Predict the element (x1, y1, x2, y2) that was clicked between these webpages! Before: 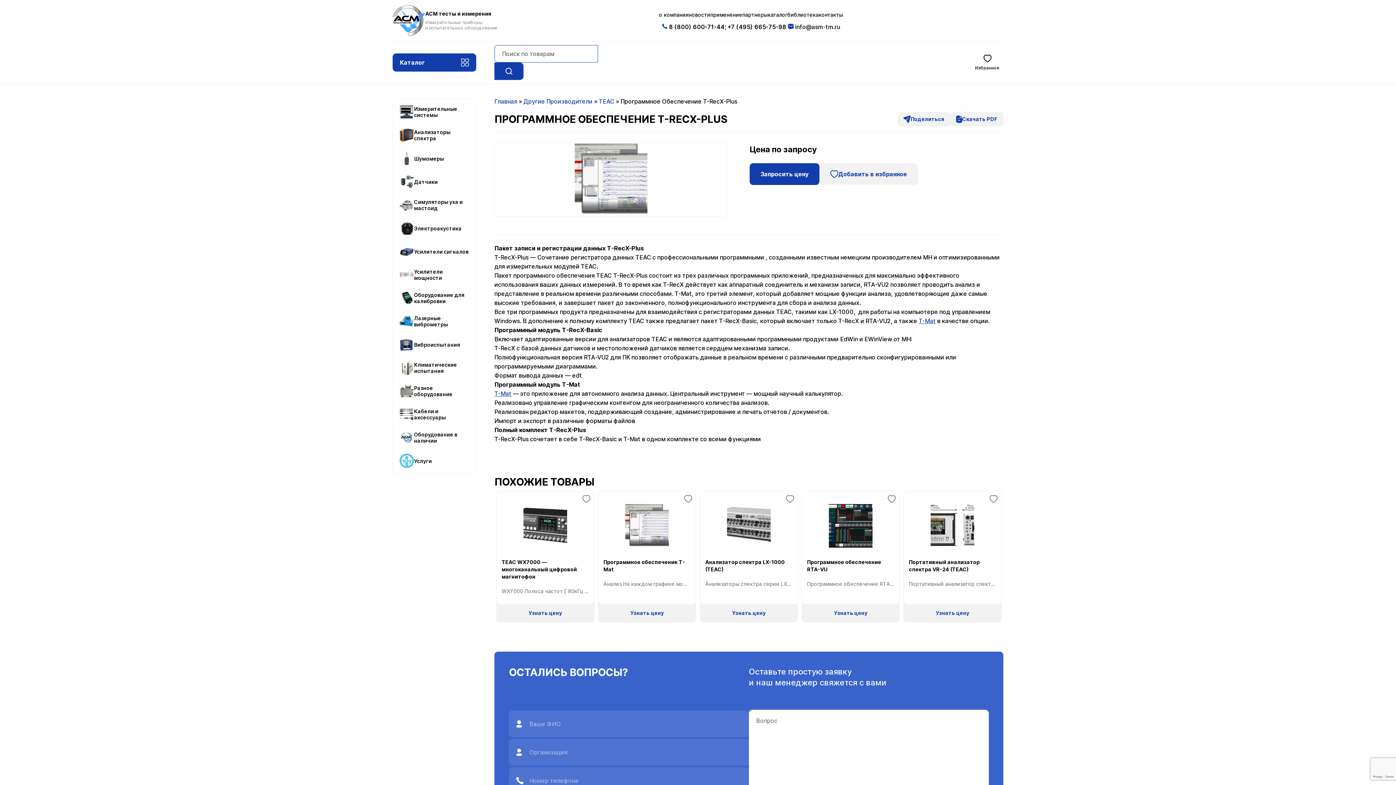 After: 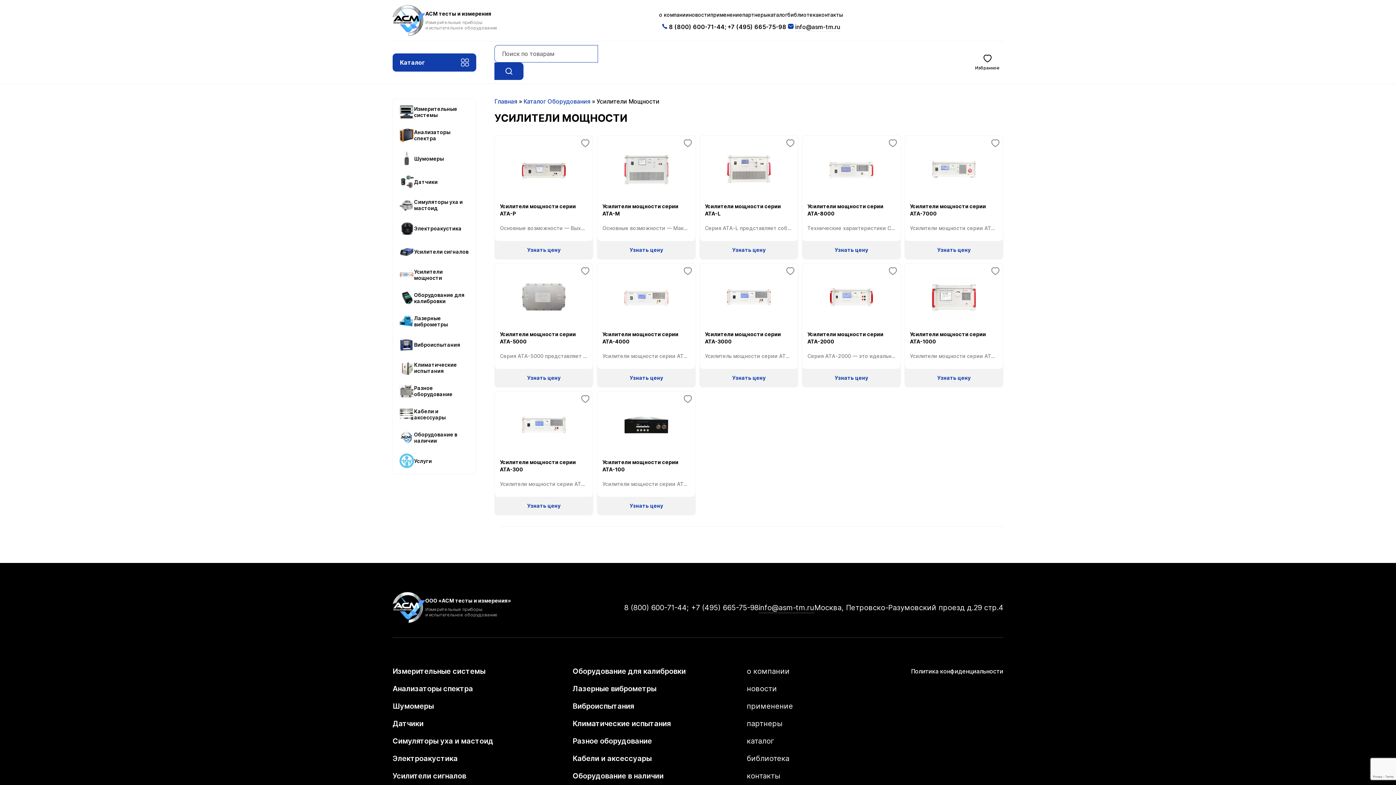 Action: bbox: (394, 263, 474, 286) label: Усилители мощности